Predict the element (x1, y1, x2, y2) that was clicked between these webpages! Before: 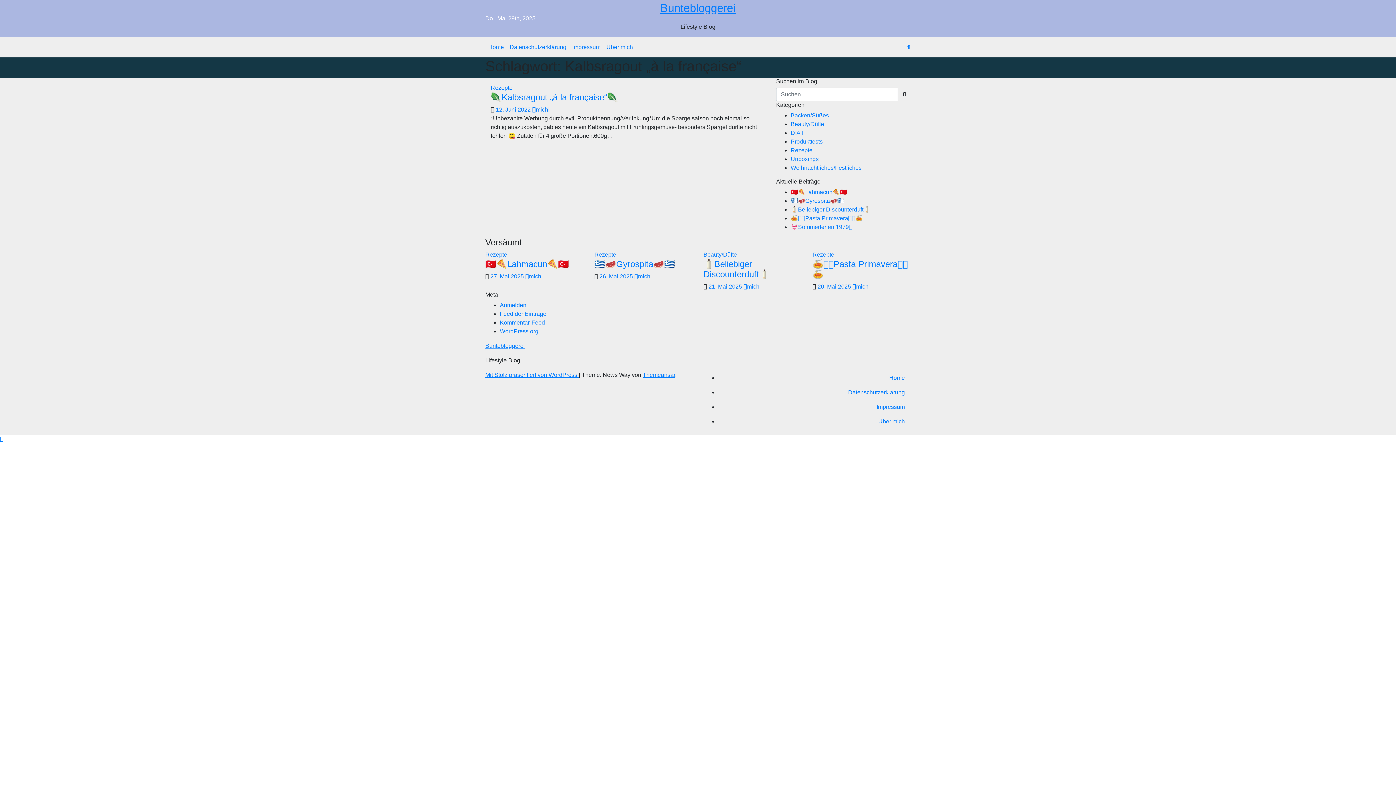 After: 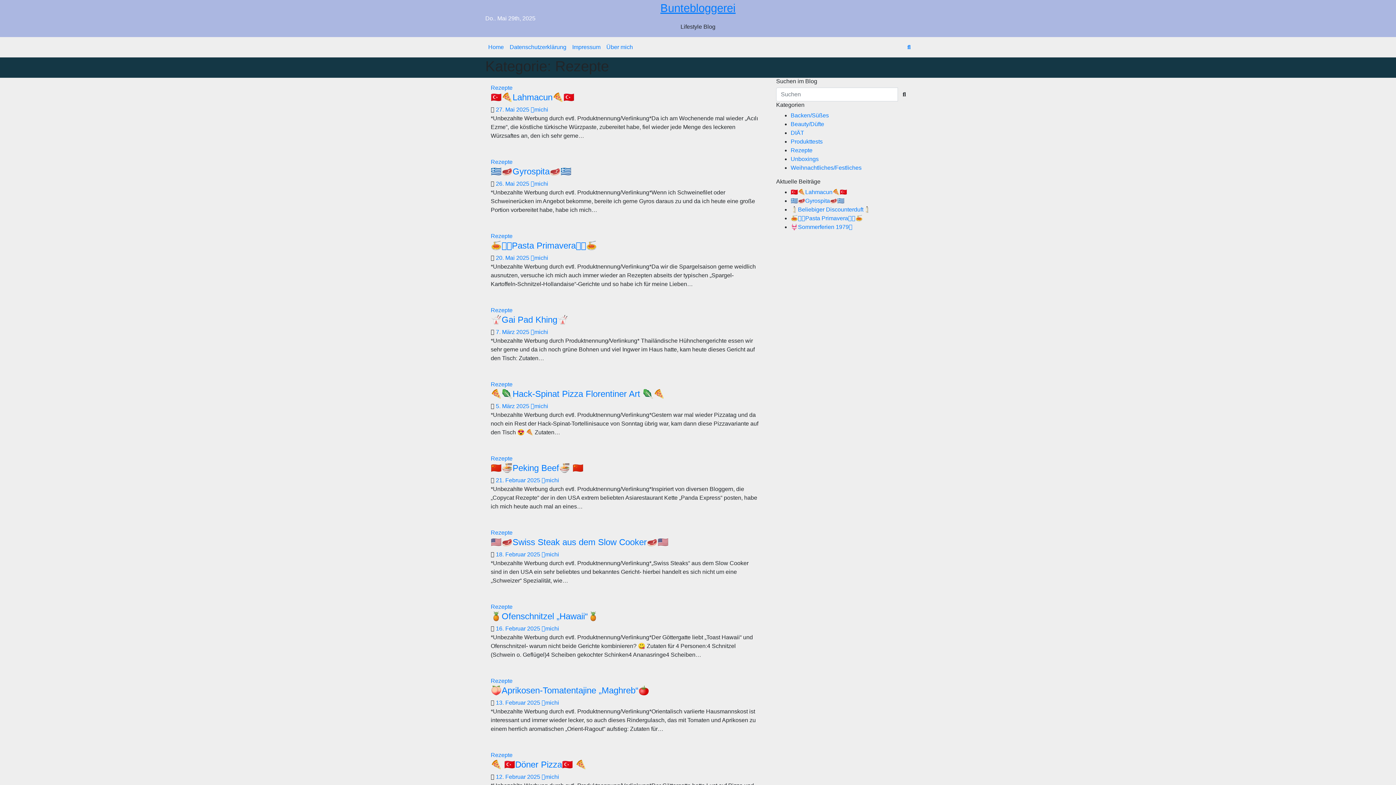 Action: label: Rezepte bbox: (485, 251, 507, 257)